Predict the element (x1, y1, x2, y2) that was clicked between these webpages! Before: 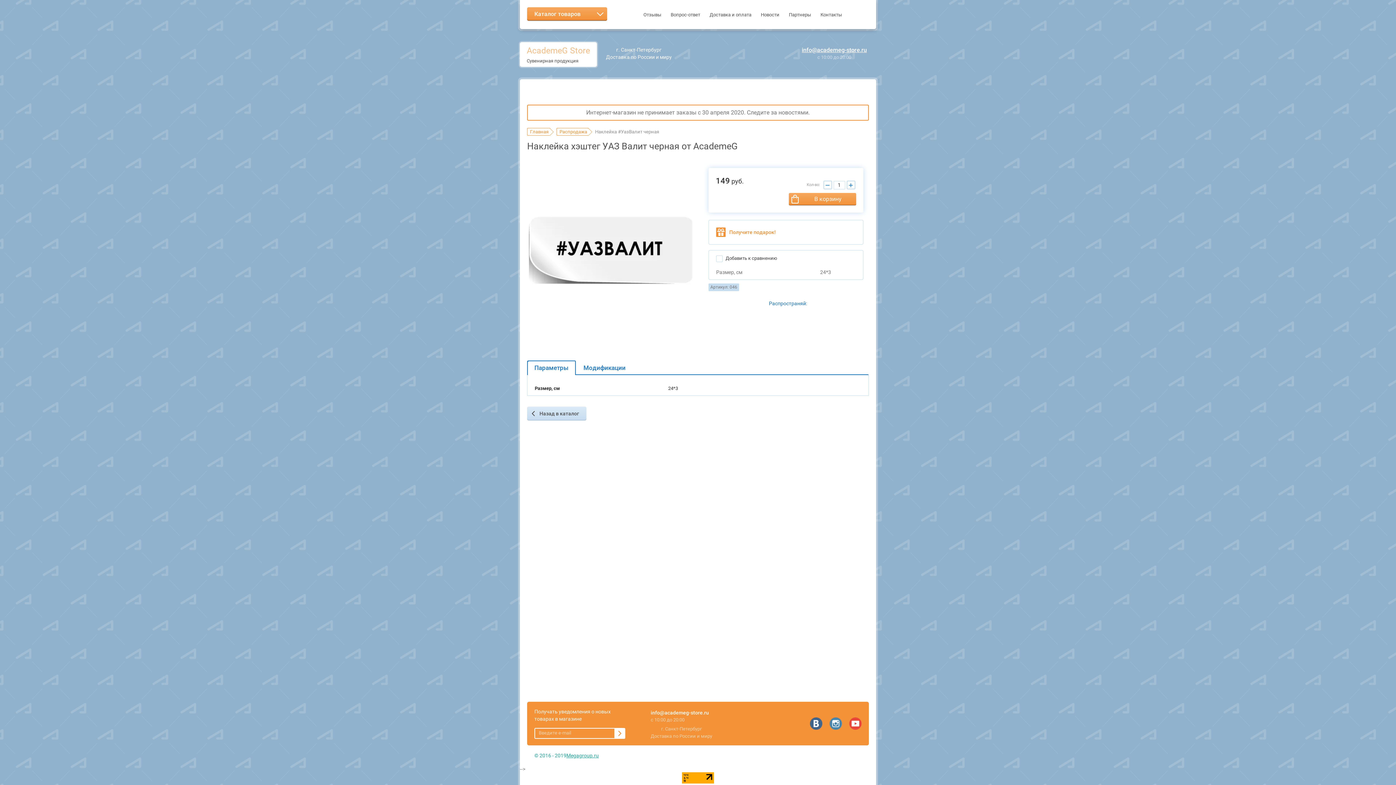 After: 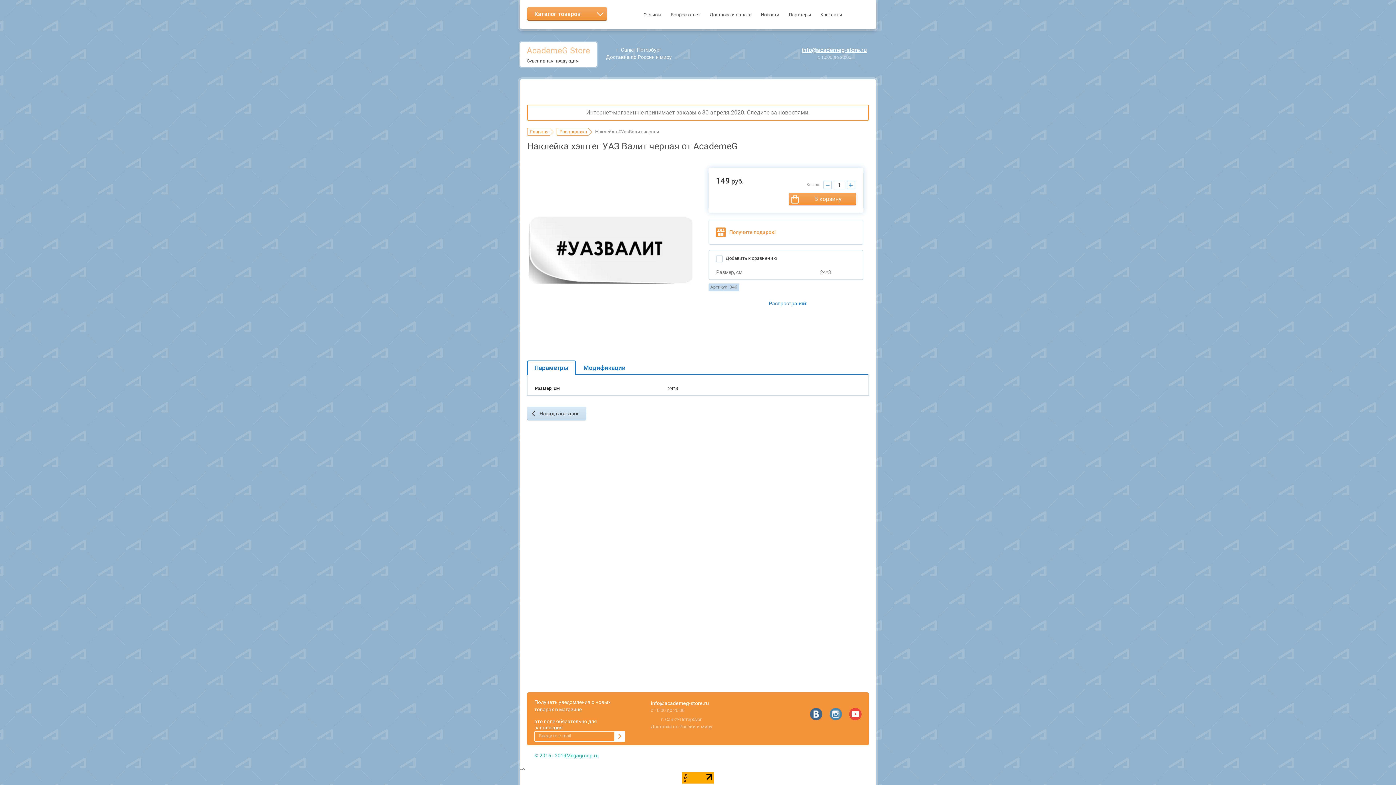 Action: bbox: (614, 728, 625, 739) label: Отправить